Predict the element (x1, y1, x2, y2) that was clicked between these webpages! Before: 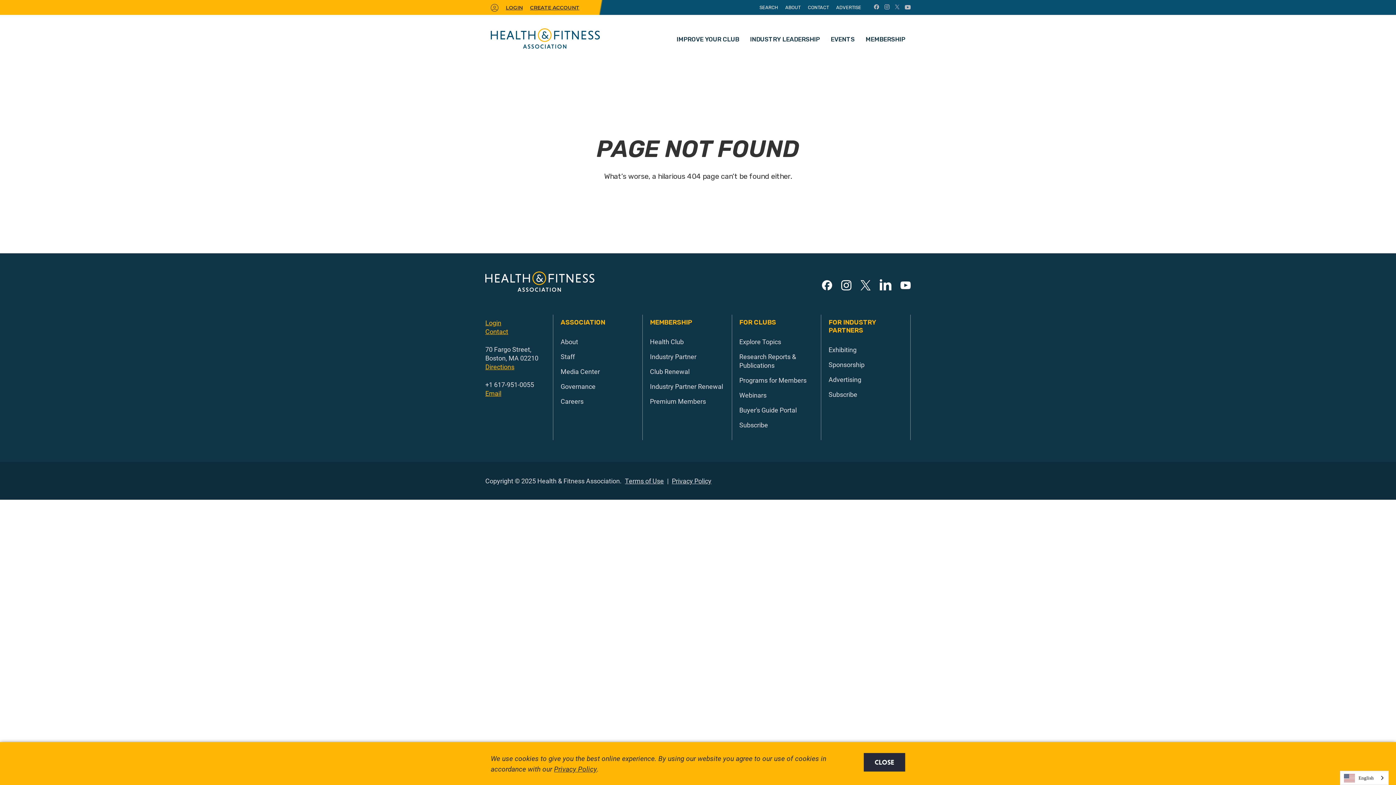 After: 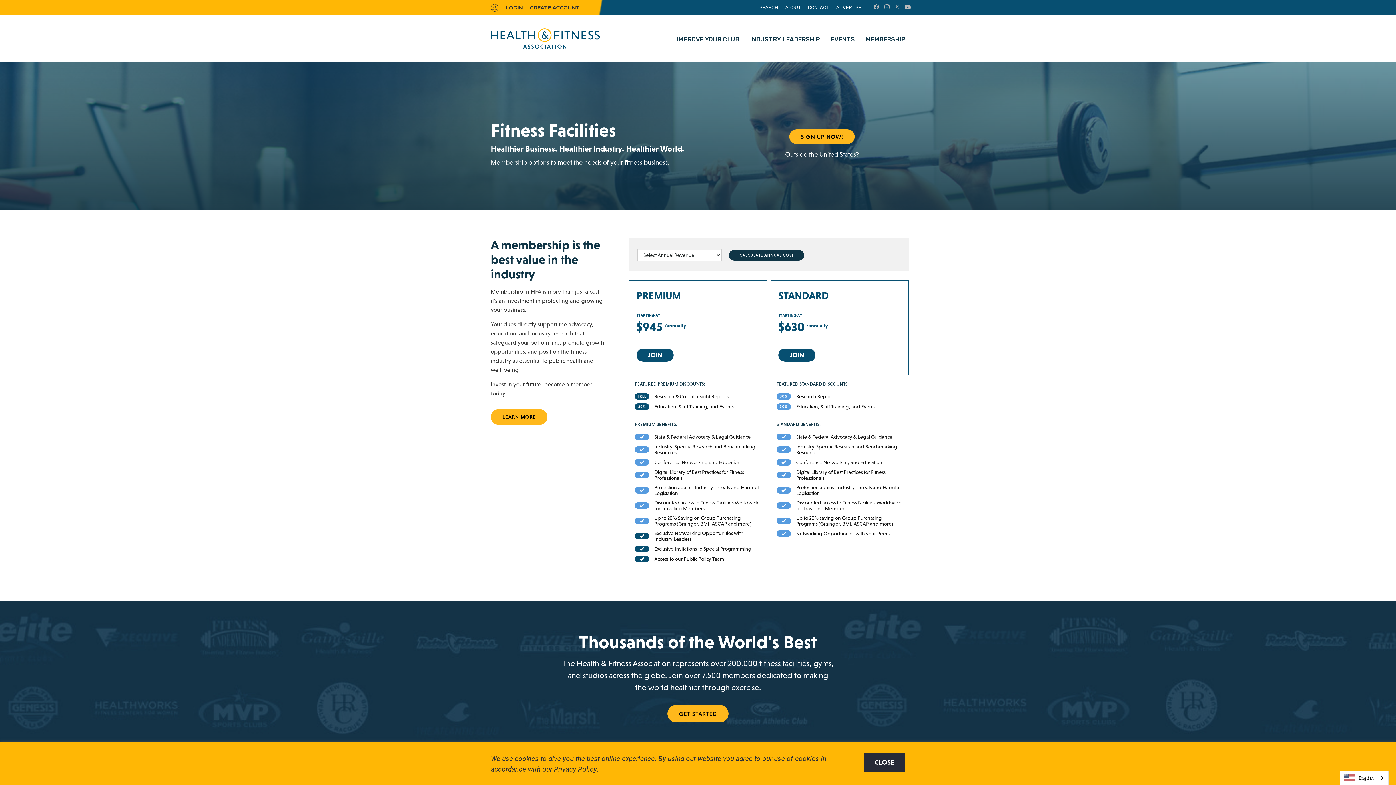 Action: bbox: (650, 337, 683, 346) label: Health Club